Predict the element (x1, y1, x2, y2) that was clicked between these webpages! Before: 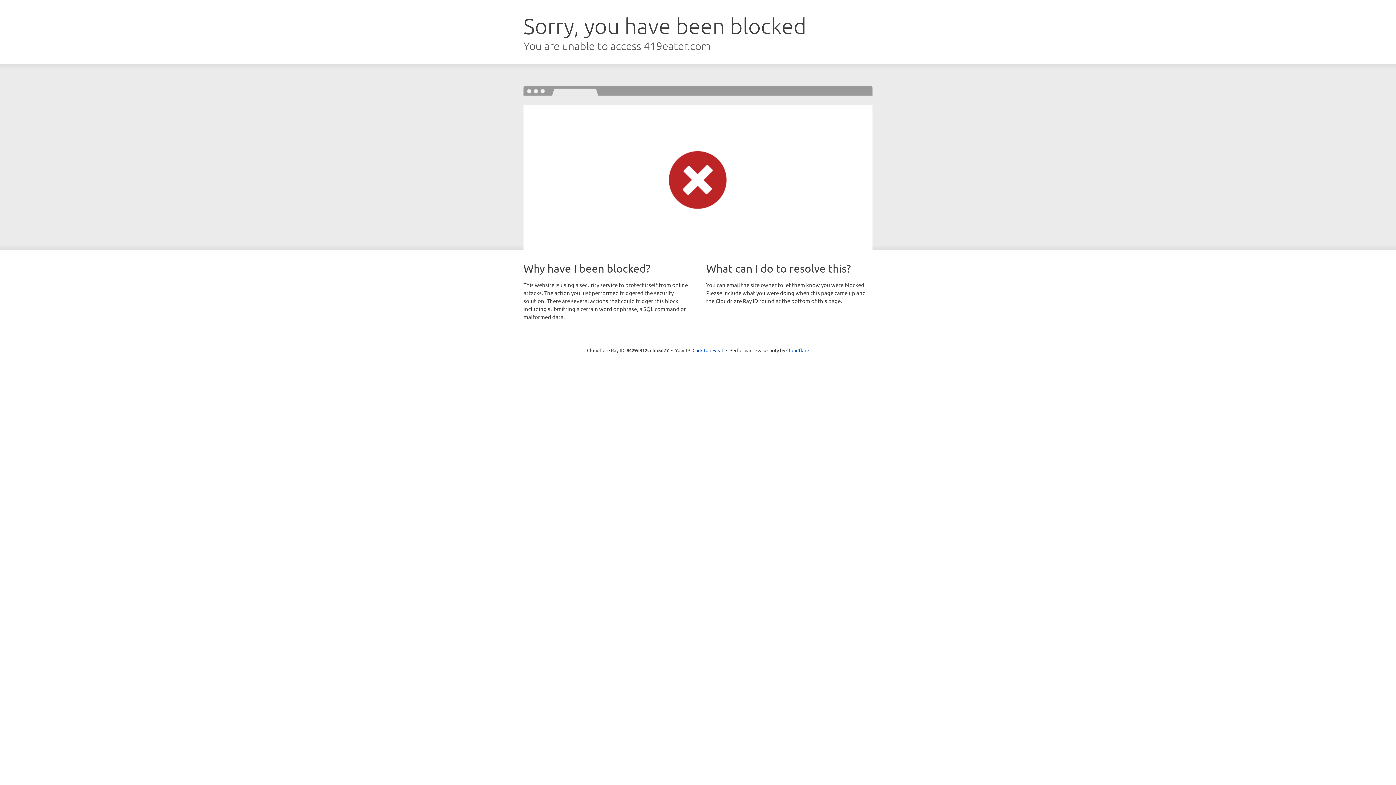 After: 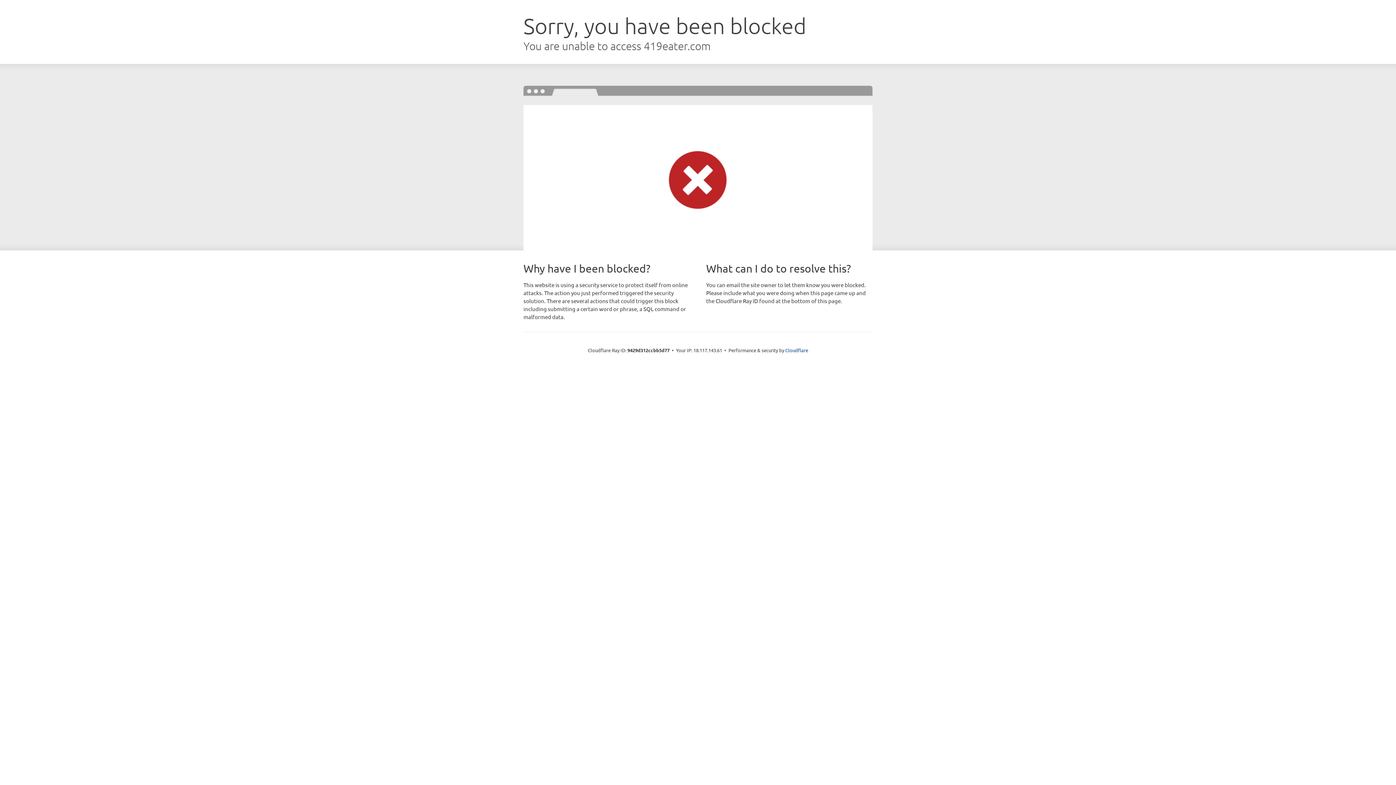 Action: label: Click to reveal bbox: (692, 346, 723, 353)